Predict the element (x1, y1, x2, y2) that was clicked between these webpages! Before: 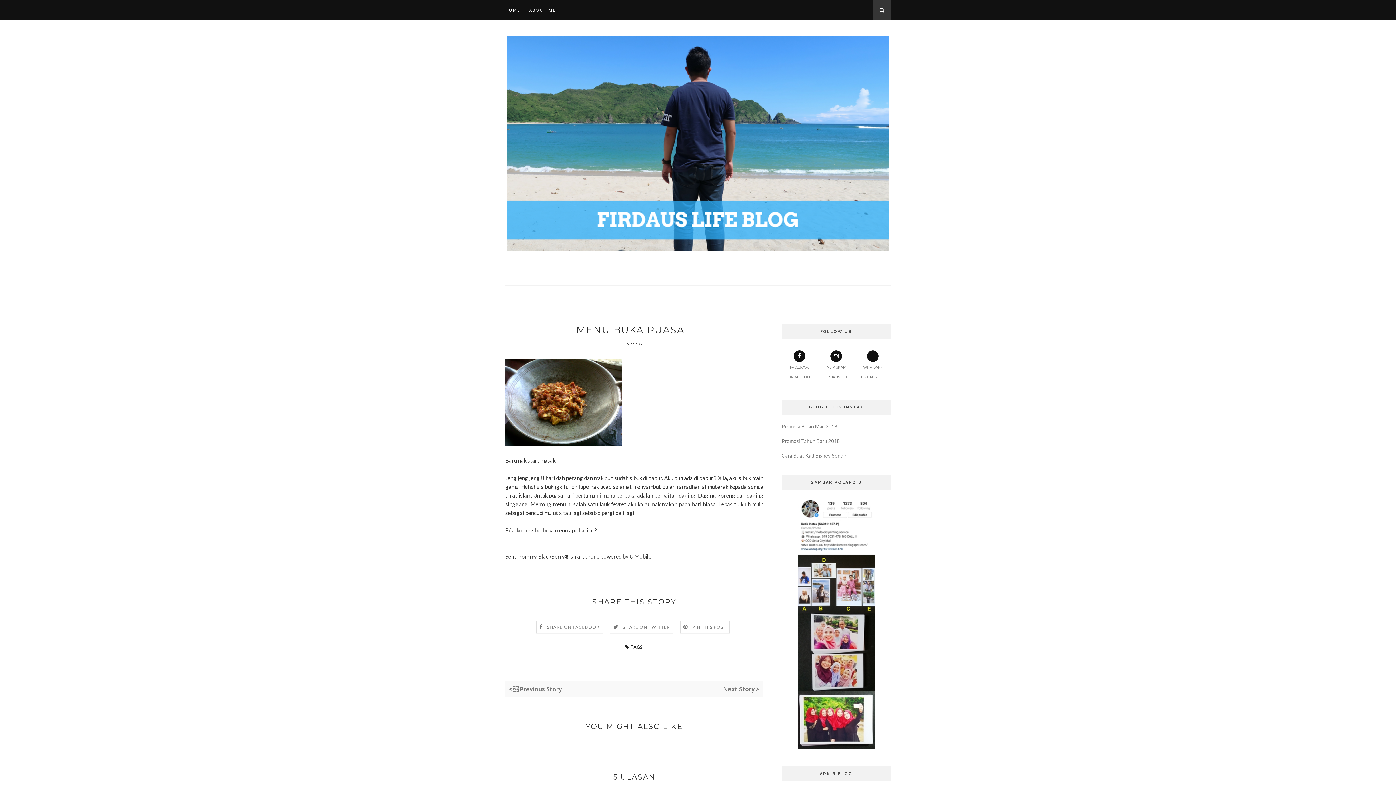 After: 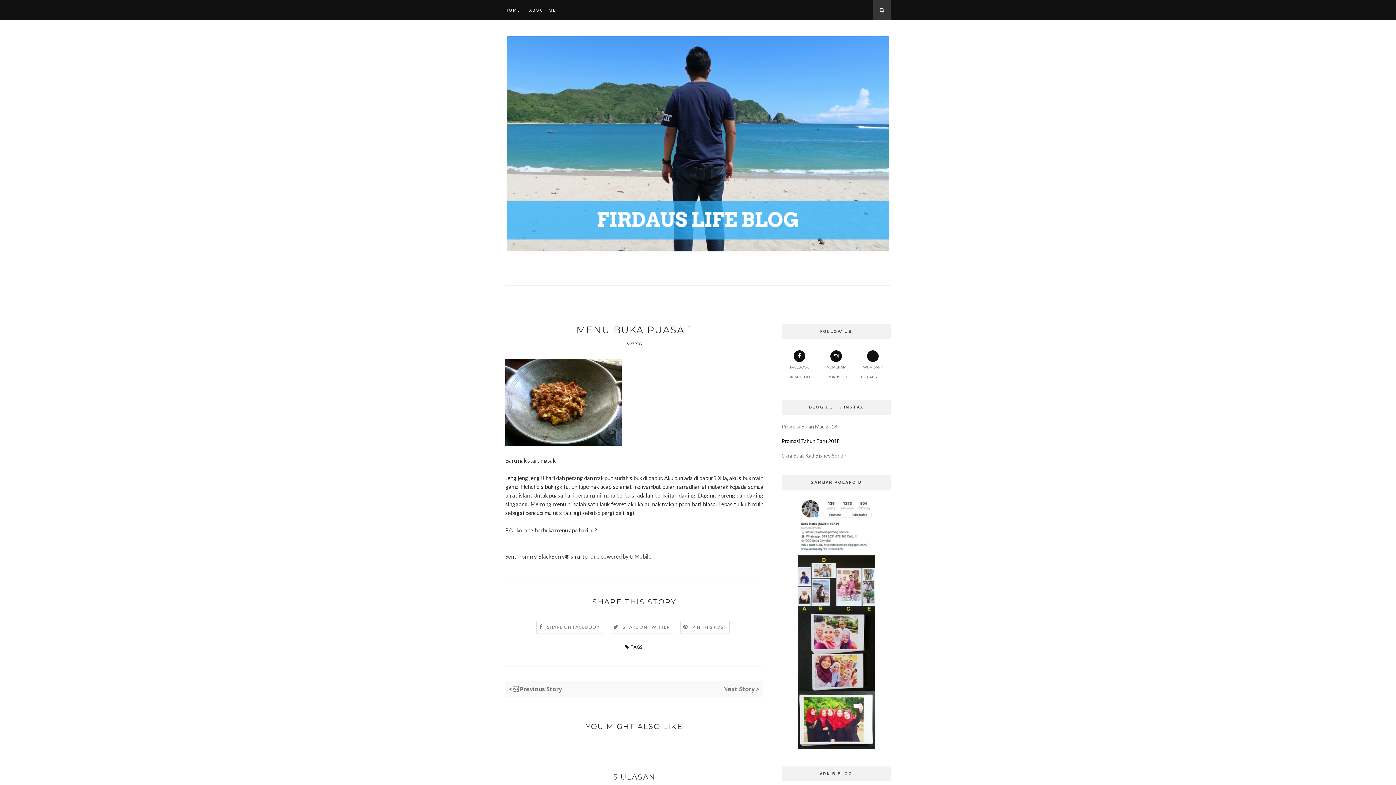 Action: label: Promosi Tahun Baru 2018 bbox: (781, 438, 840, 444)